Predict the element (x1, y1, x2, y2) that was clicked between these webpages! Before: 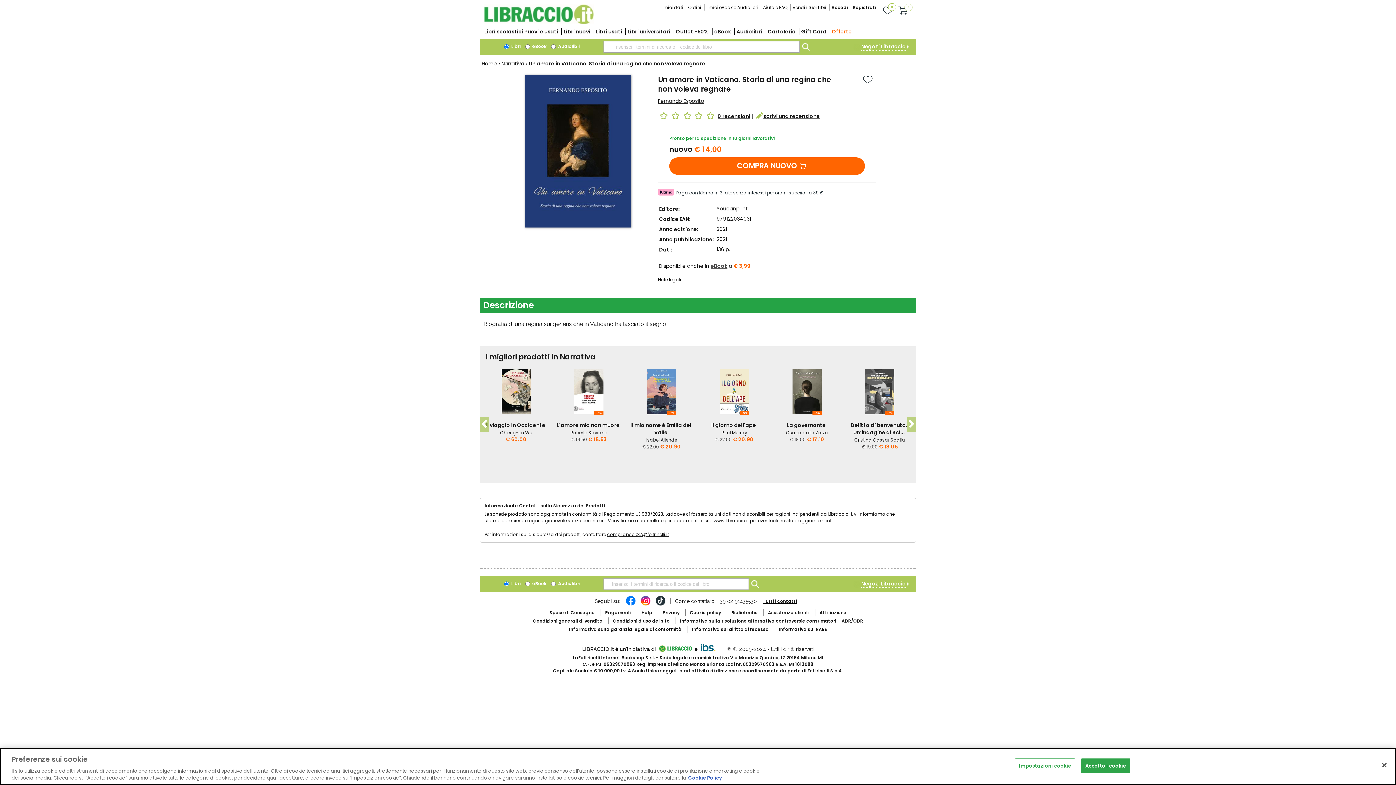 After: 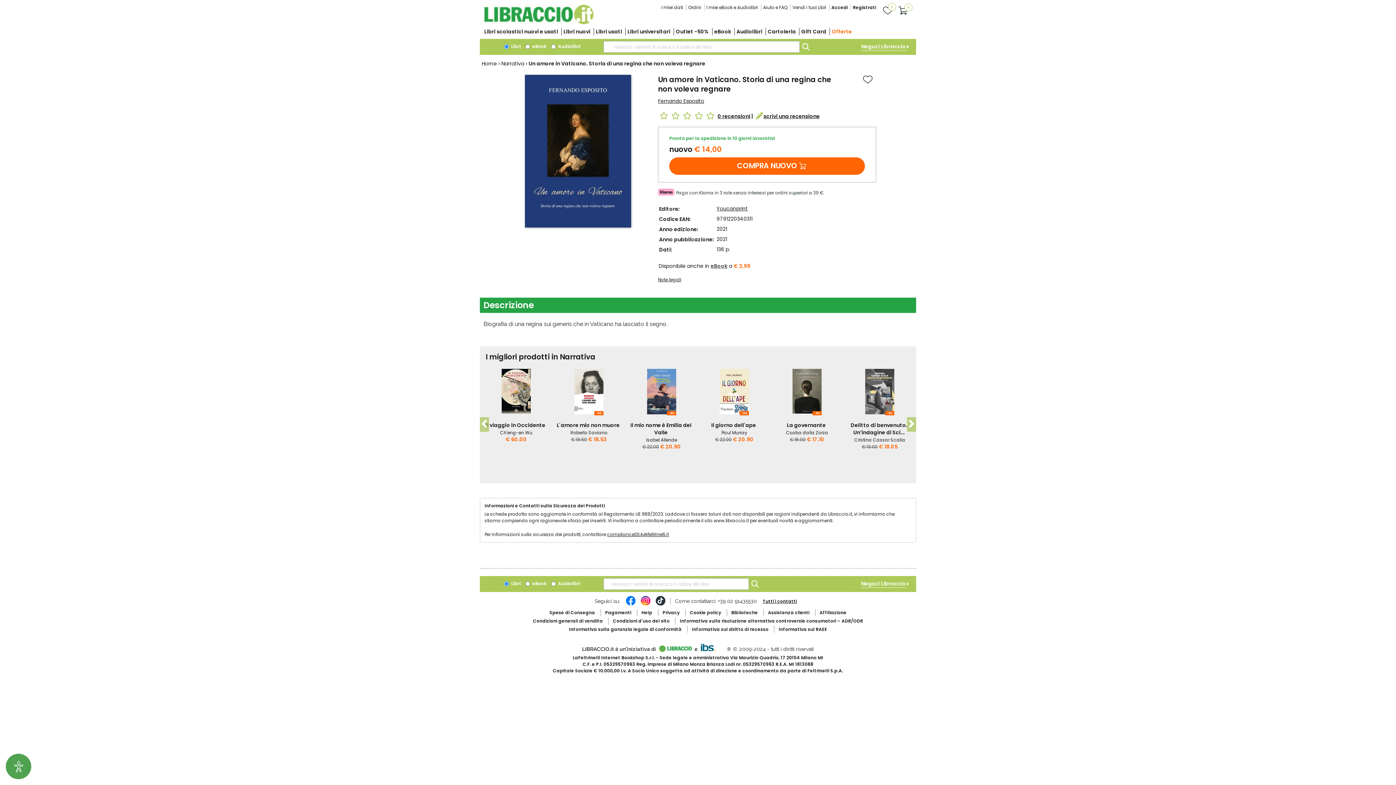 Action: label: Accetto i cookie bbox: (1081, 758, 1130, 773)